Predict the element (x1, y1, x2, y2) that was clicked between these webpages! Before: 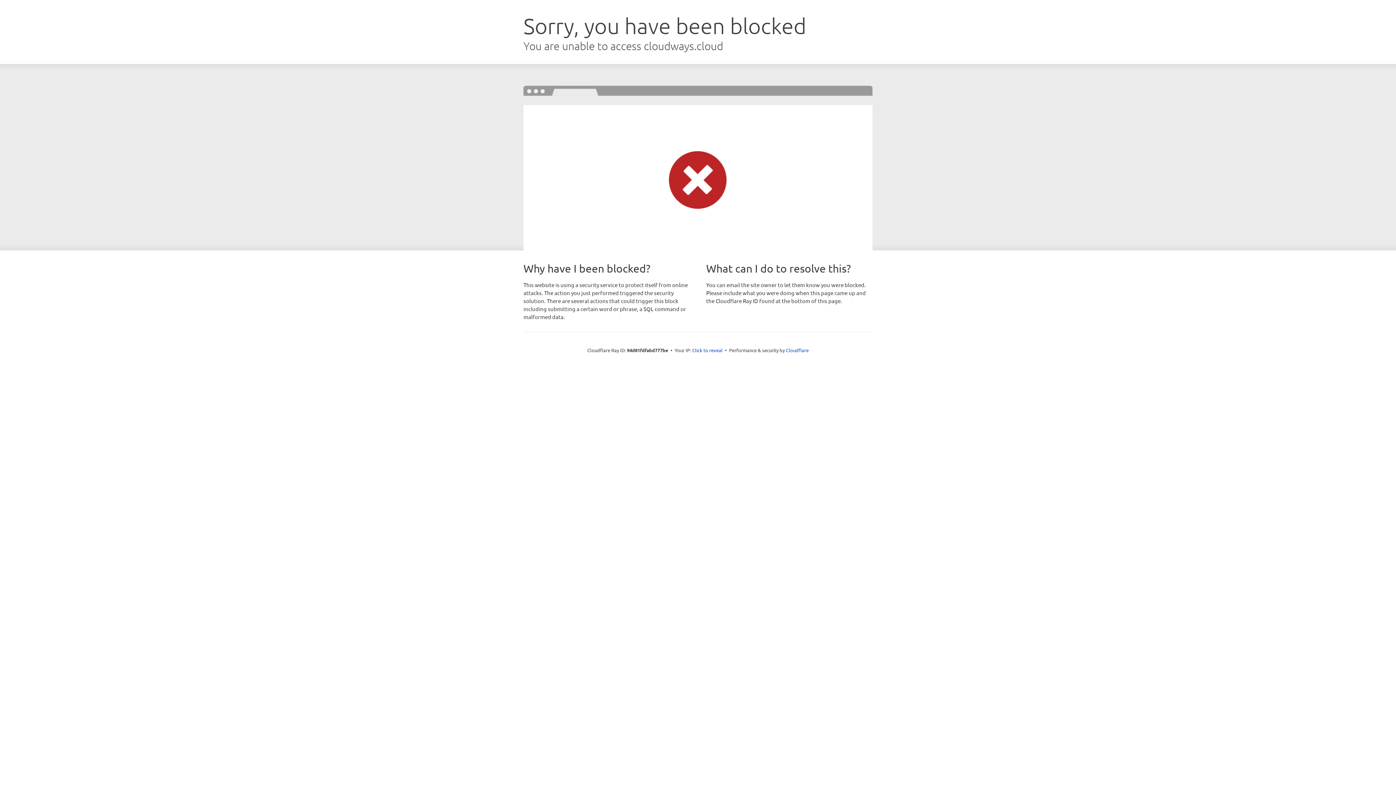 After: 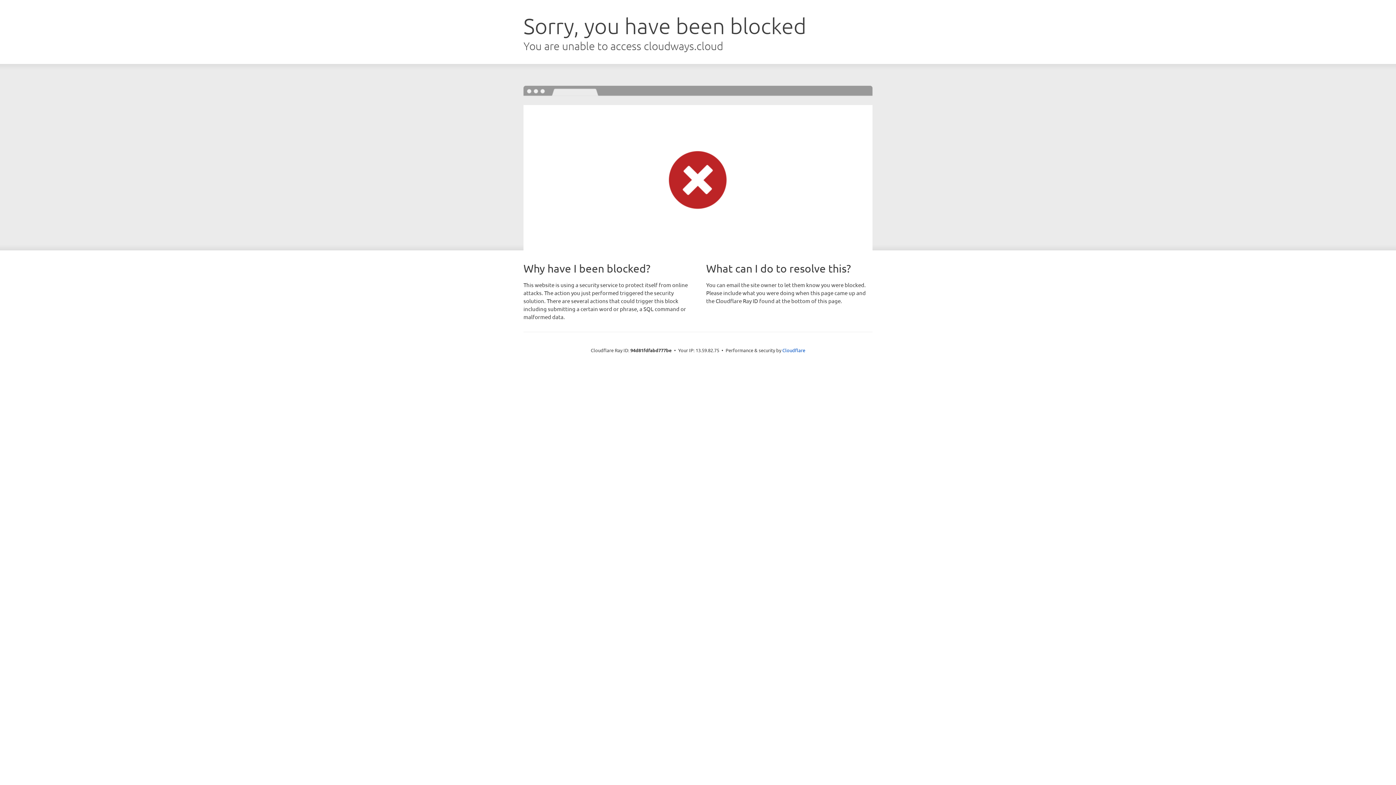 Action: bbox: (692, 346, 722, 353) label: Click to reveal